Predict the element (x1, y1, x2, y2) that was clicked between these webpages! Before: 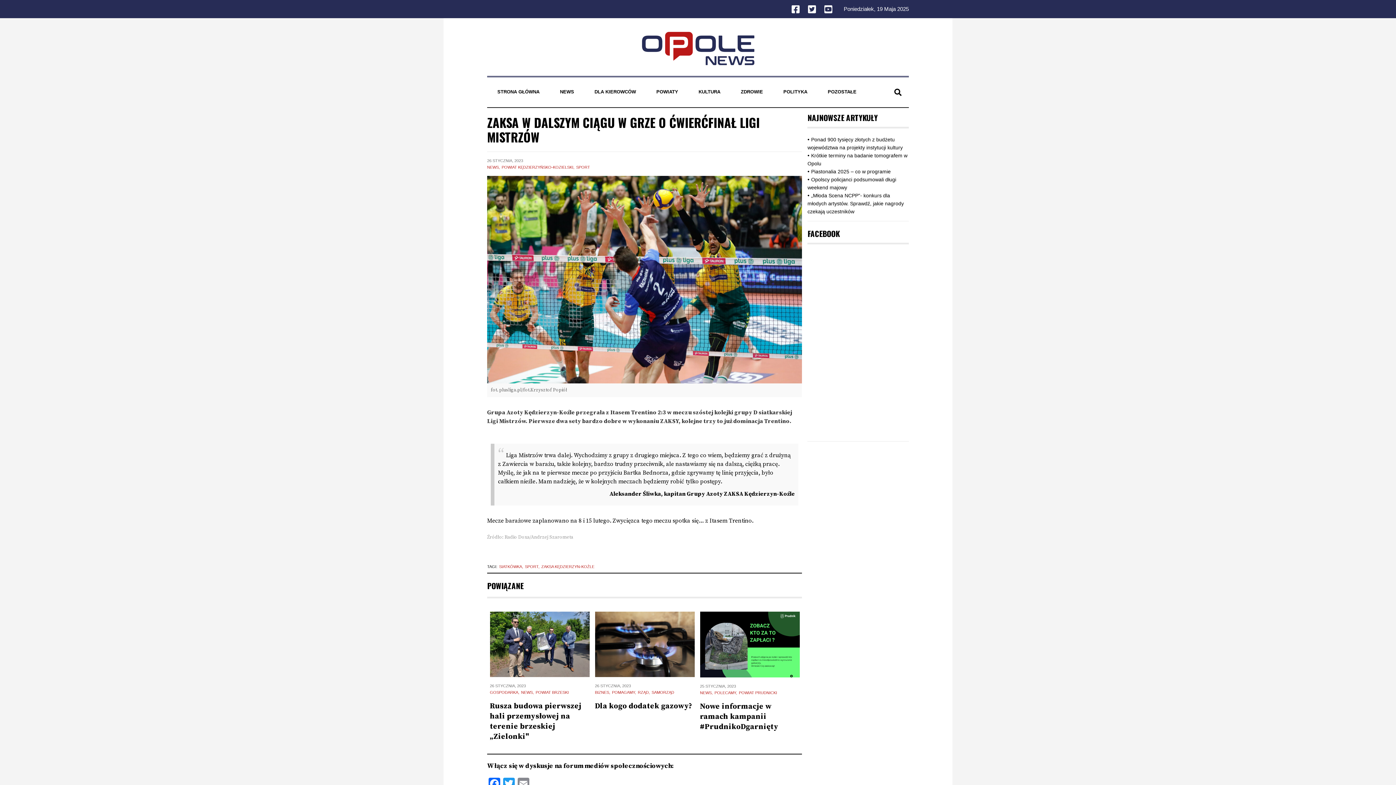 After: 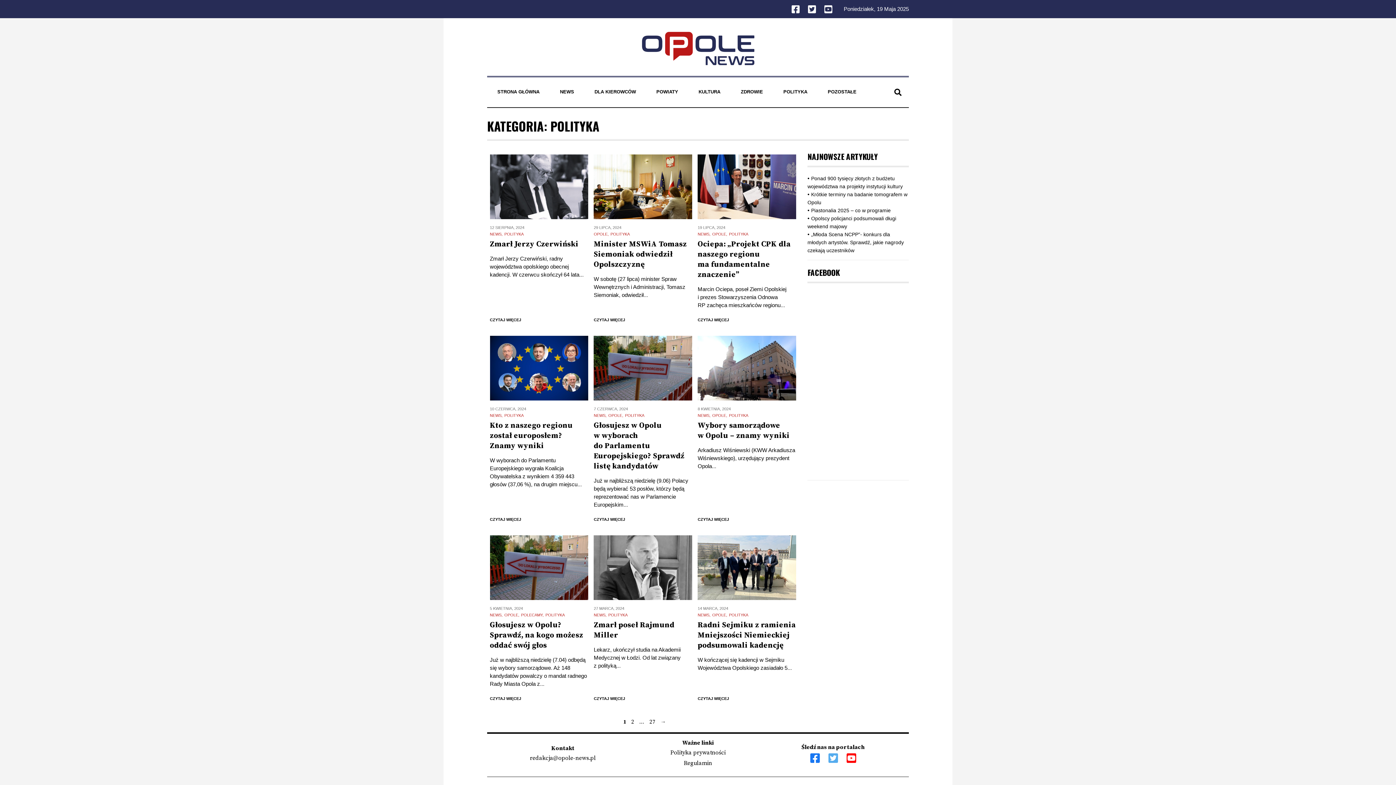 Action: label: POLITYKA bbox: (783, 83, 807, 100)